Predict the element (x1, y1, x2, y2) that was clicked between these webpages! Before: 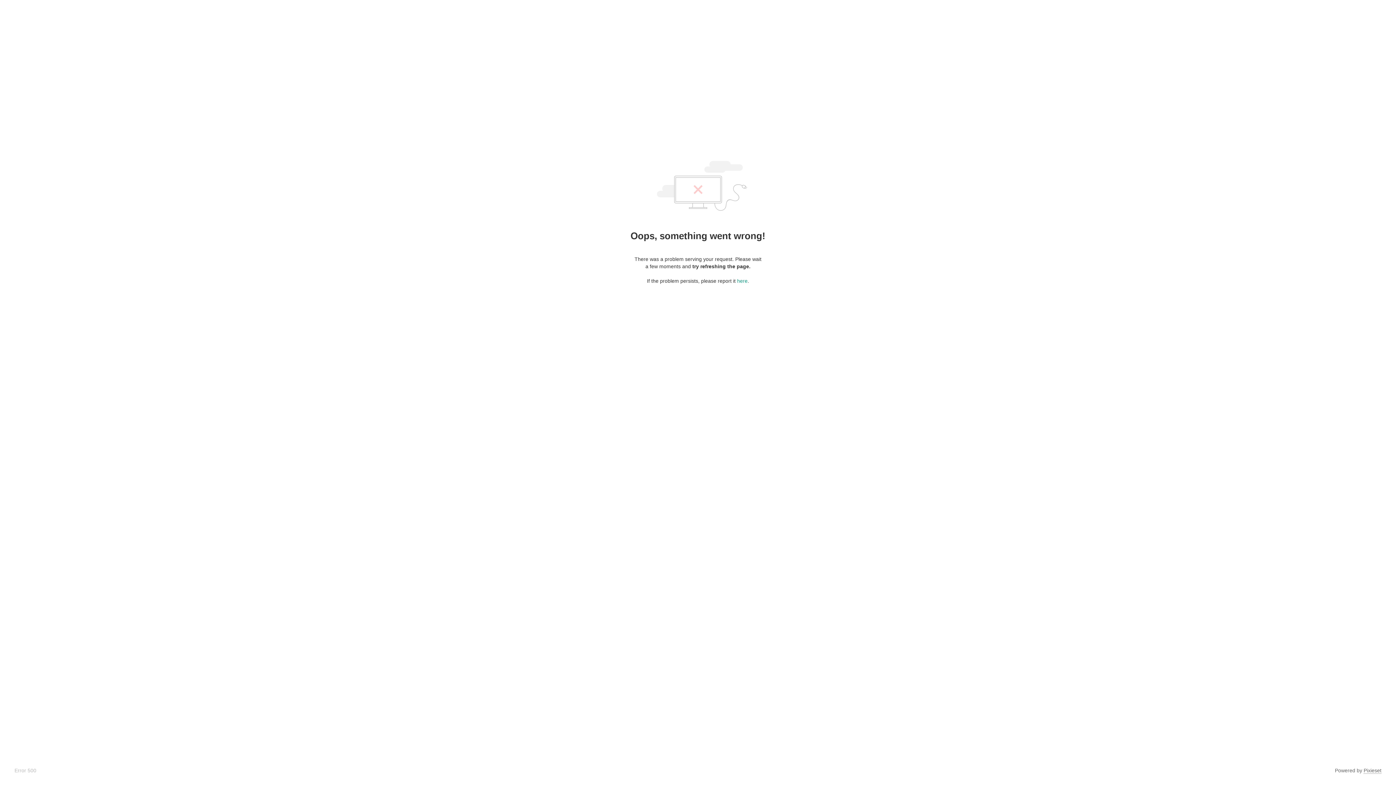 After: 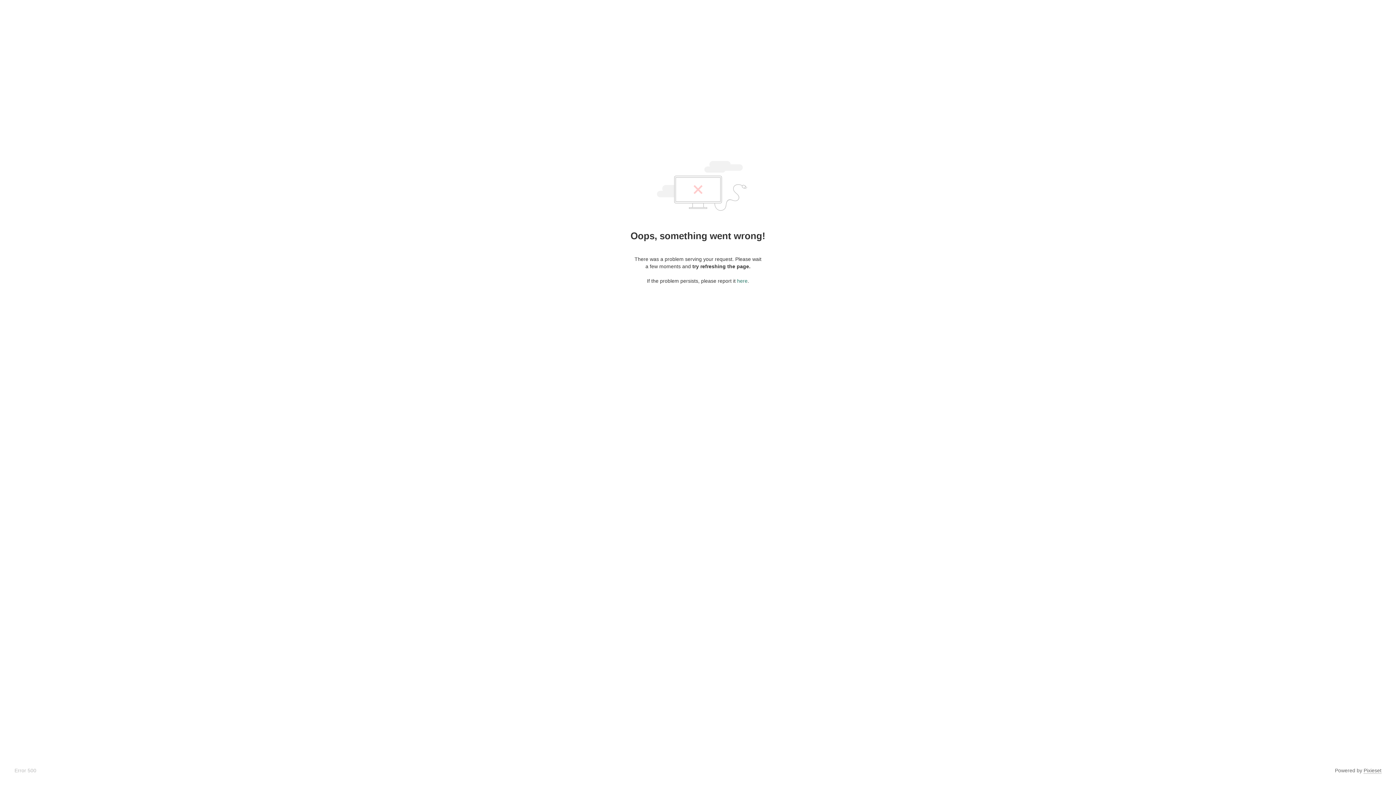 Action: bbox: (737, 278, 747, 284) label: here